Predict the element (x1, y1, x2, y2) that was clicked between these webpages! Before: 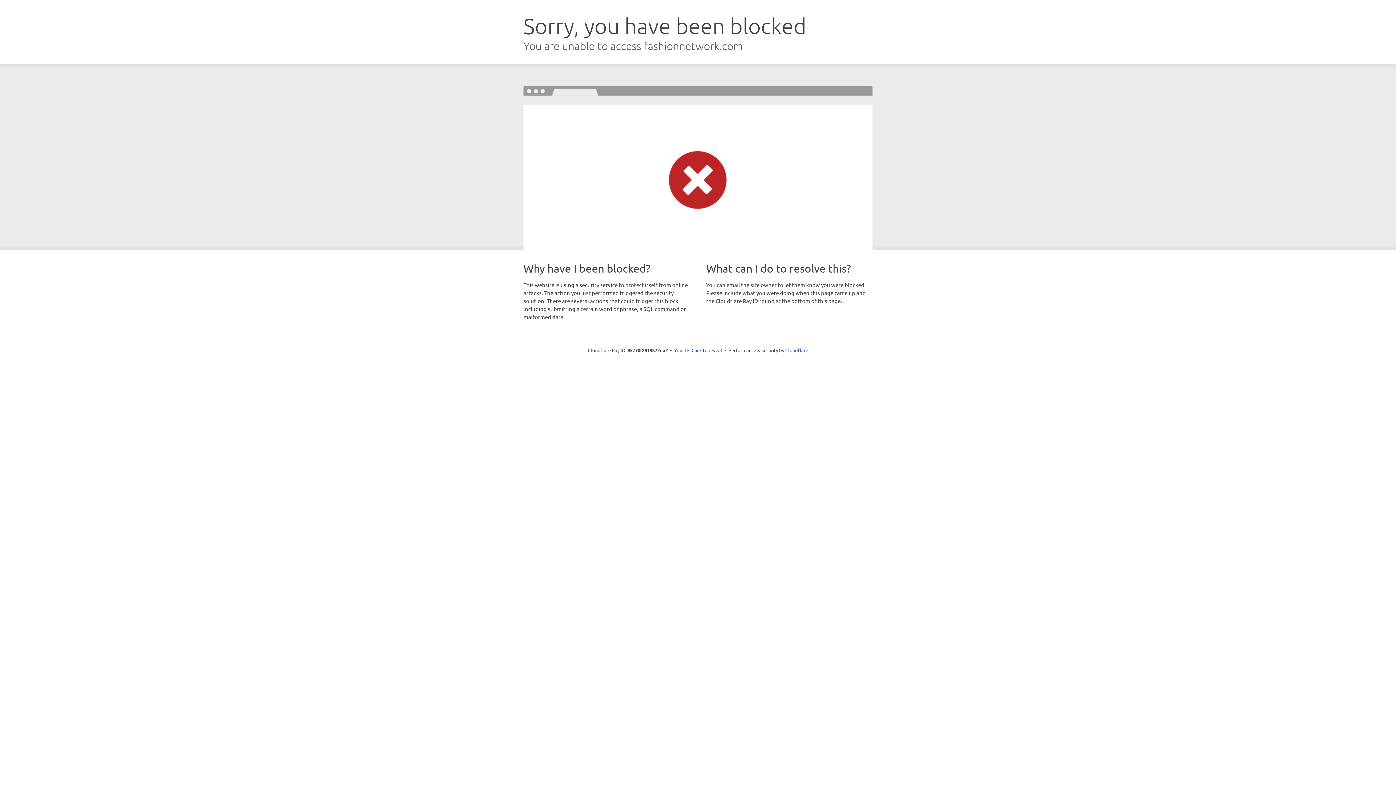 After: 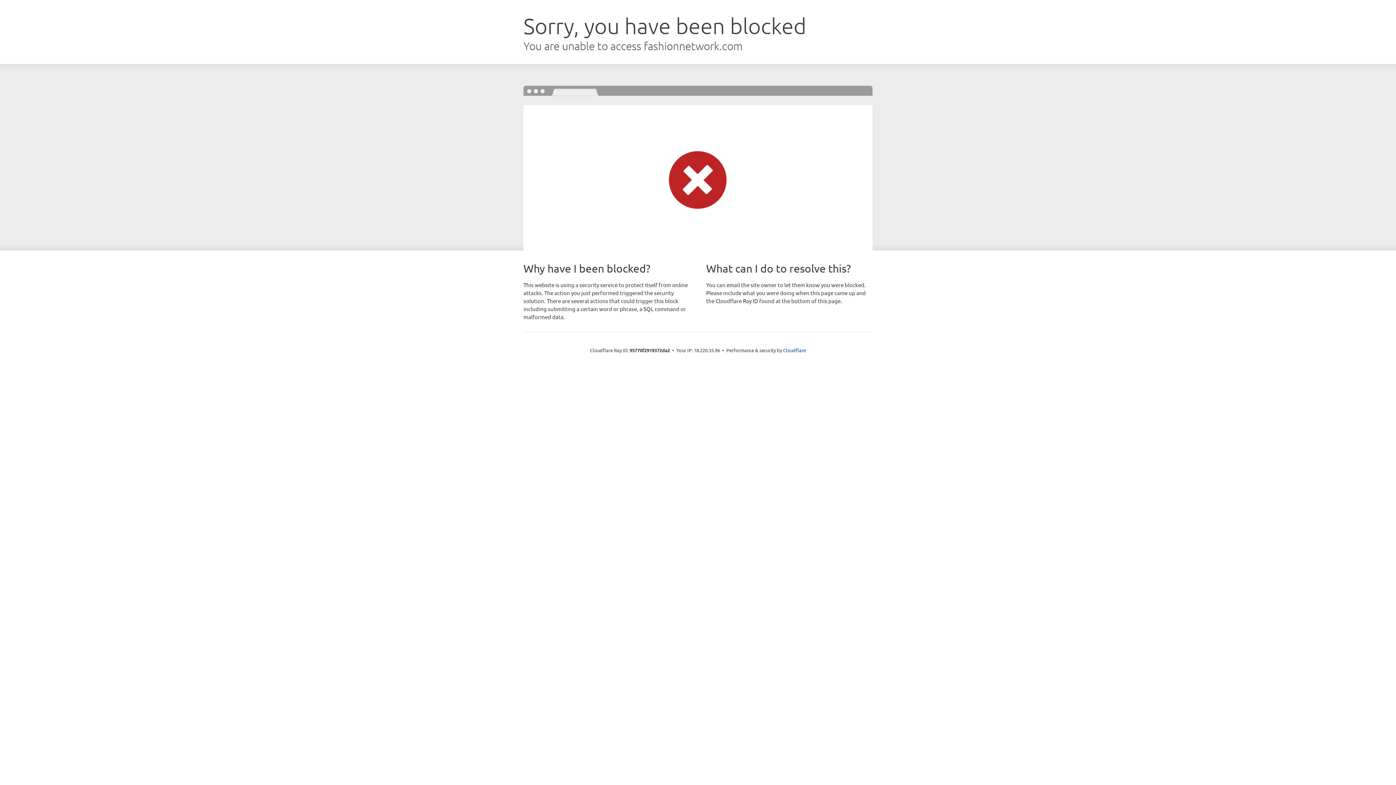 Action: bbox: (691, 346, 722, 353) label: Click to reveal